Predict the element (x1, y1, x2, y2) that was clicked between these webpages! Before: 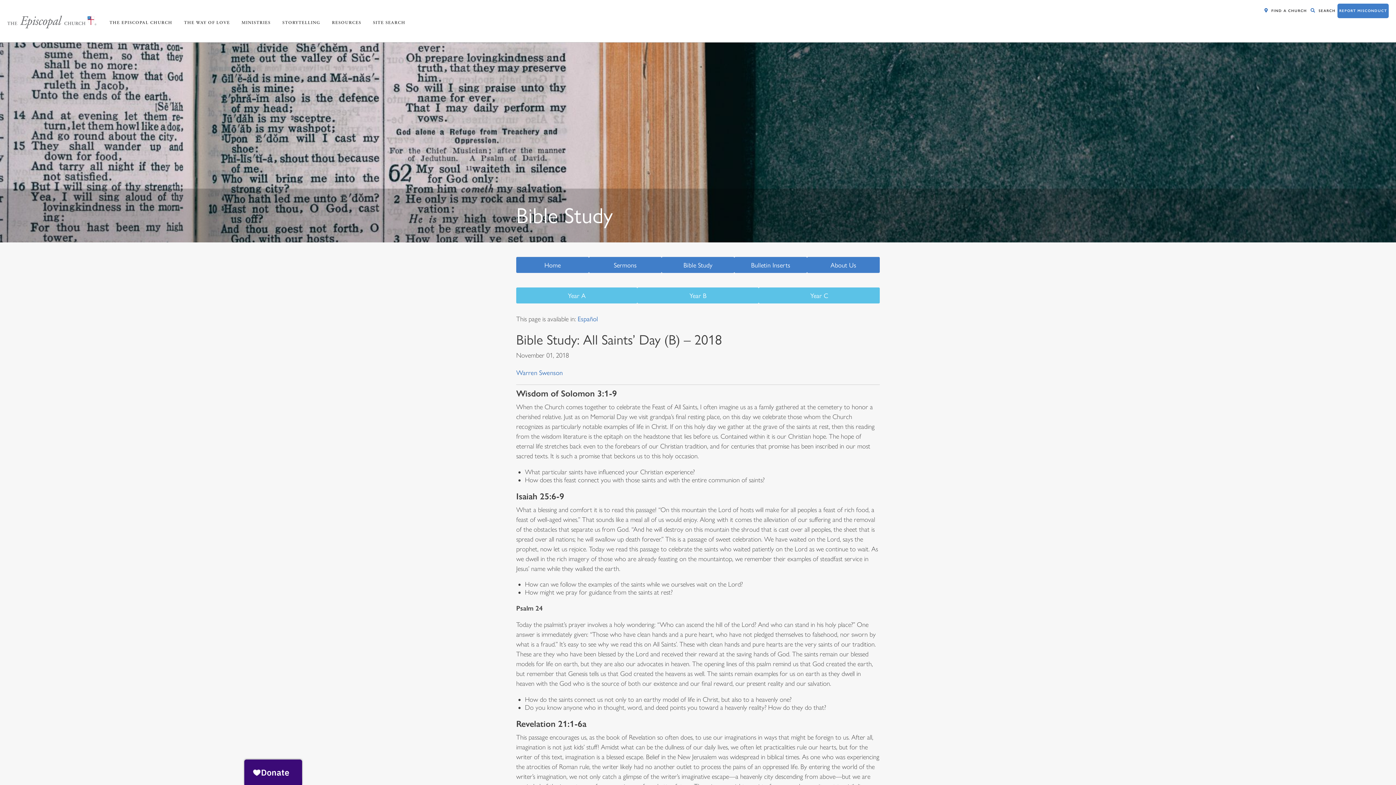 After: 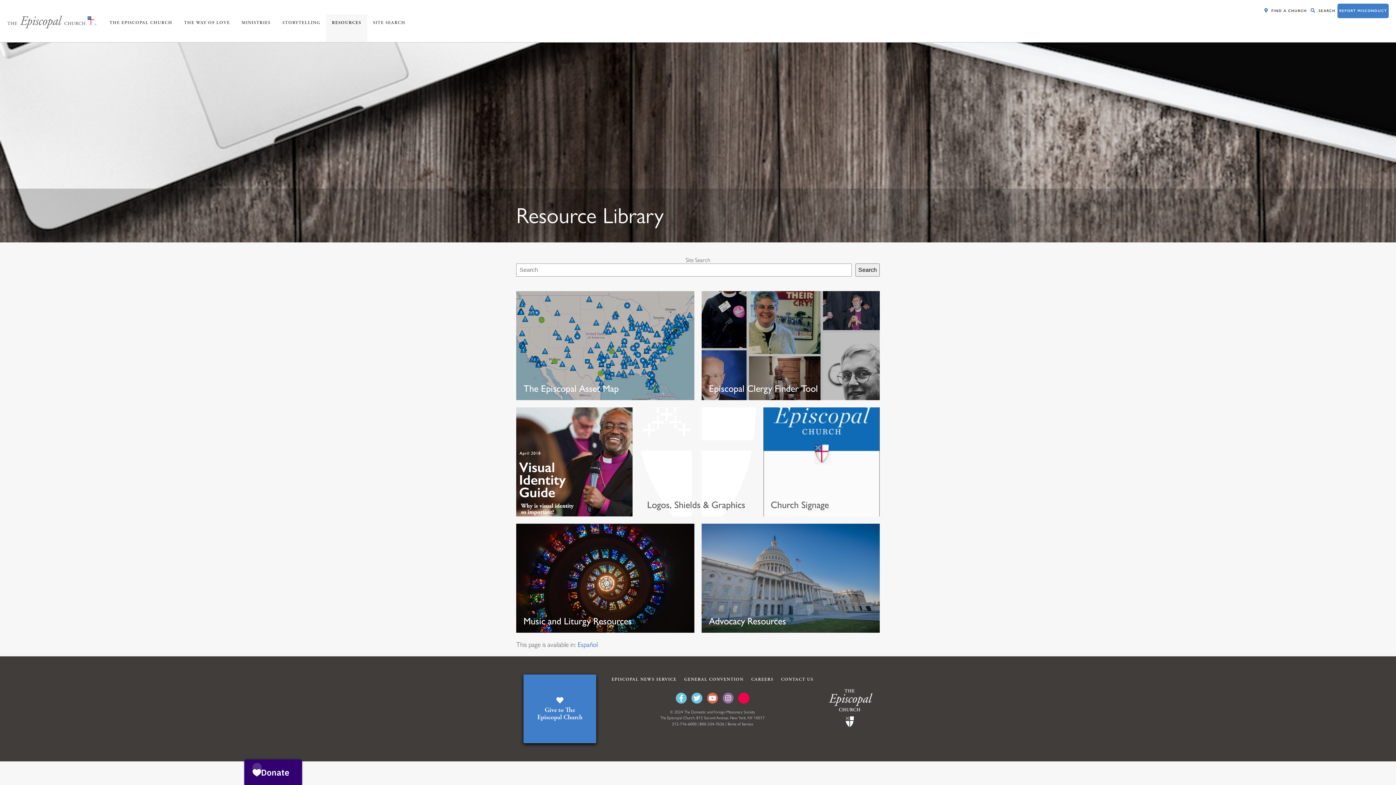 Action: label: RESOURCES bbox: (326, 14, 367, 41)